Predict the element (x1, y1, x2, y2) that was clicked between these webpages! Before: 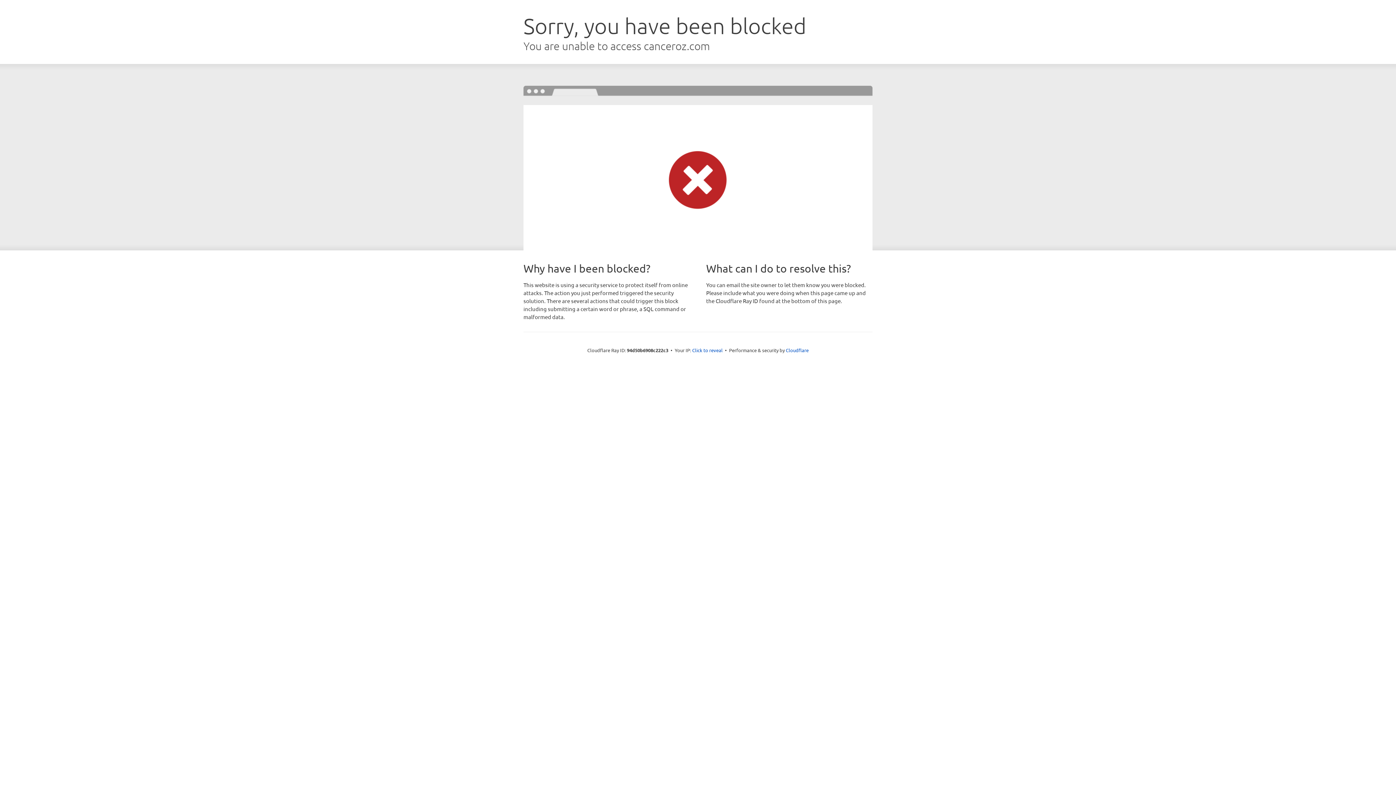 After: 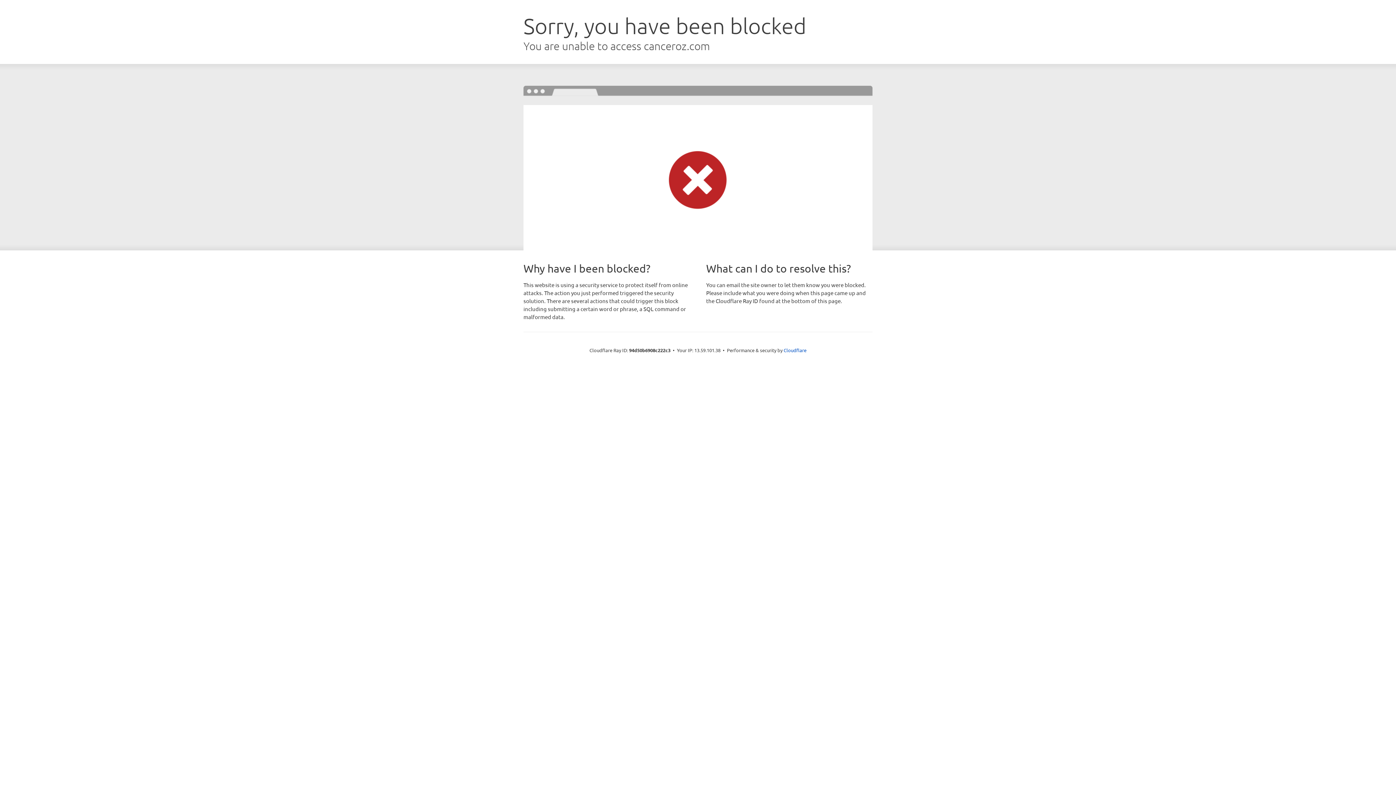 Action: label: Click to reveal bbox: (692, 346, 722, 353)